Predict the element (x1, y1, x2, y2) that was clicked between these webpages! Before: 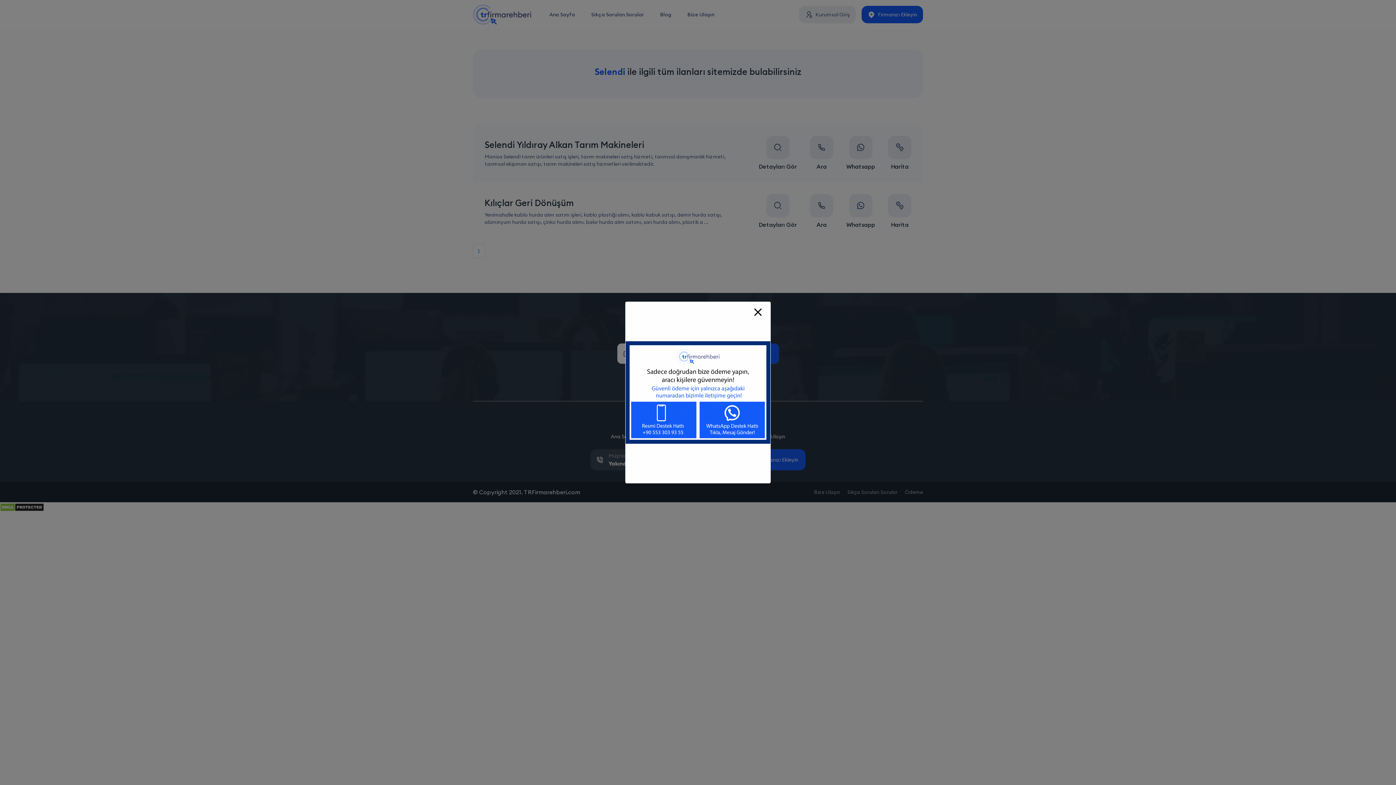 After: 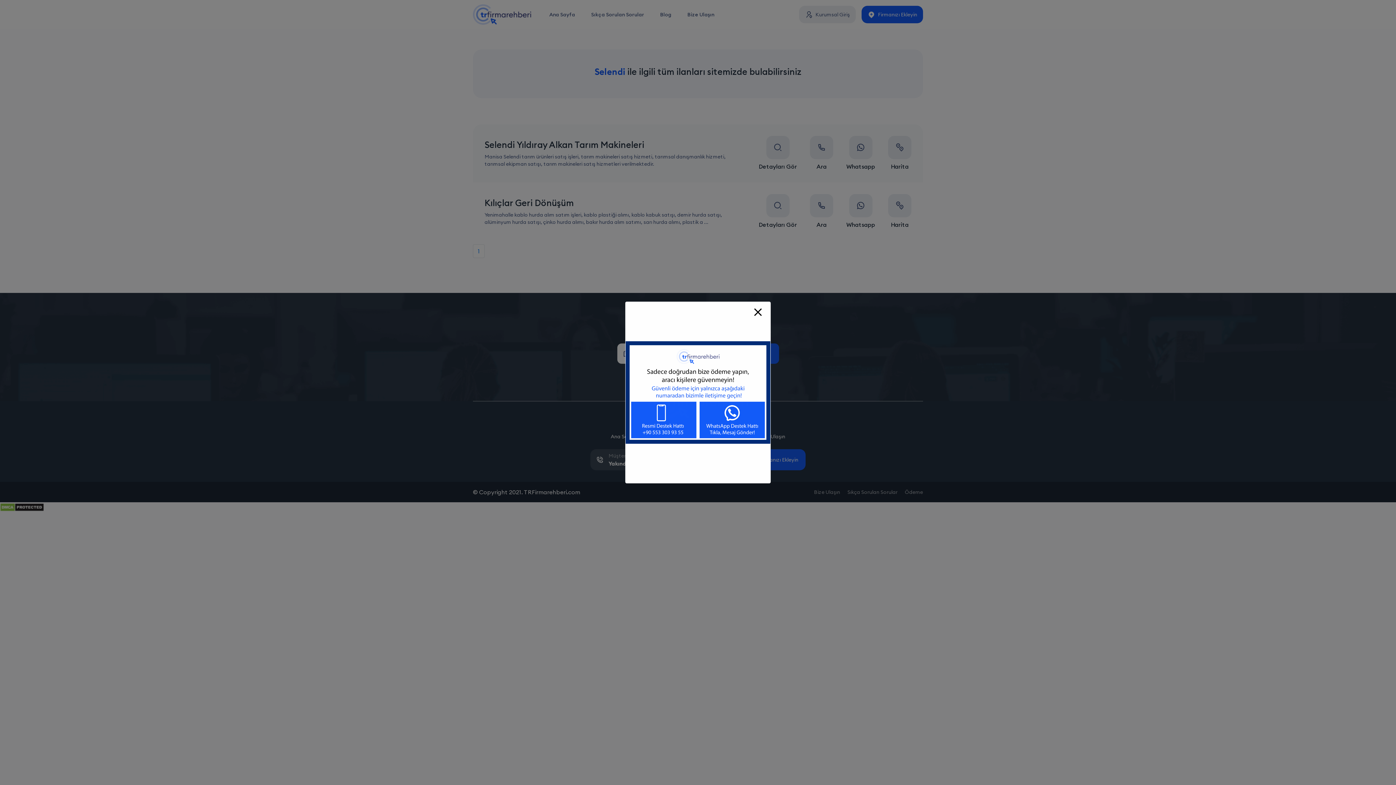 Action: bbox: (625, 341, 770, 444)